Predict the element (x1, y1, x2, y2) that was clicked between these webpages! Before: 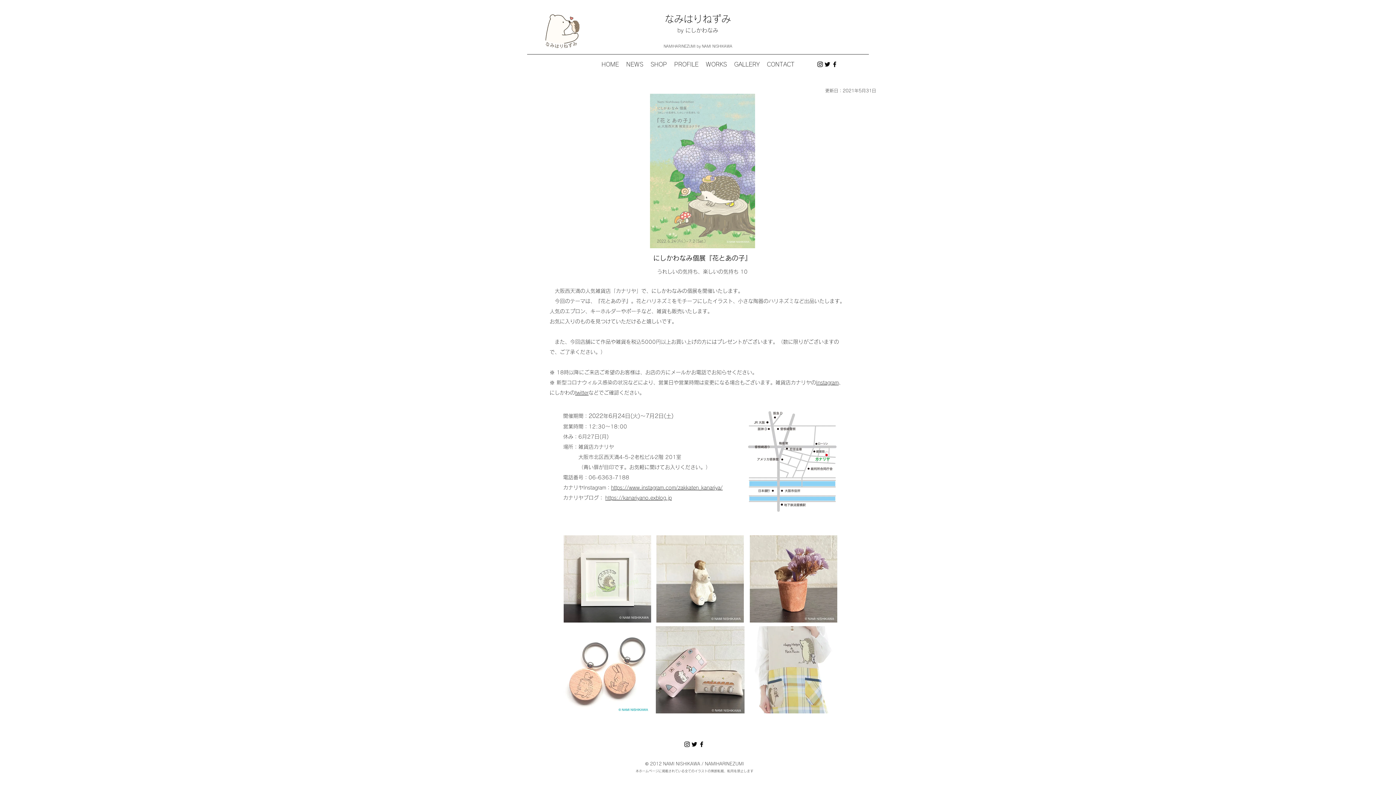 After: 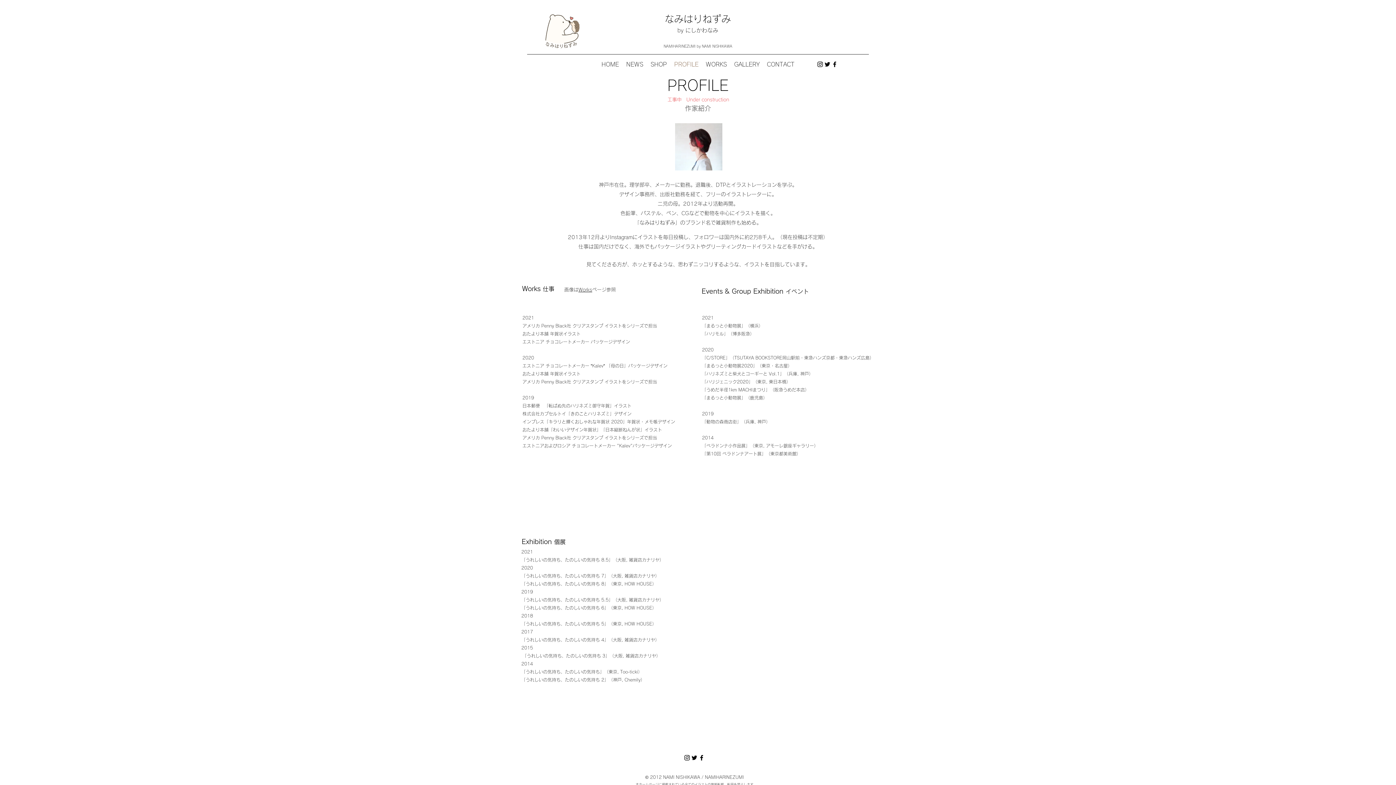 Action: label: PROFILE bbox: (670, 58, 702, 69)